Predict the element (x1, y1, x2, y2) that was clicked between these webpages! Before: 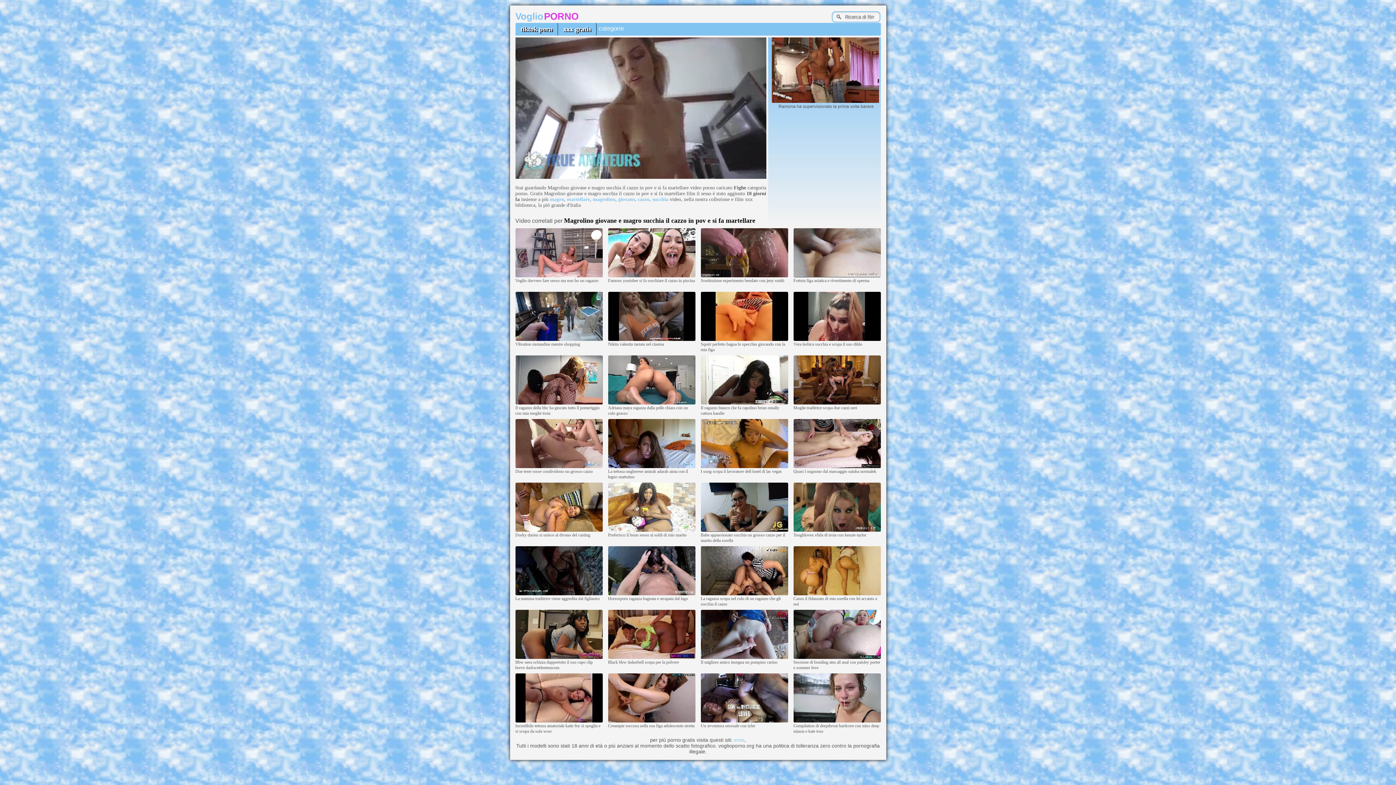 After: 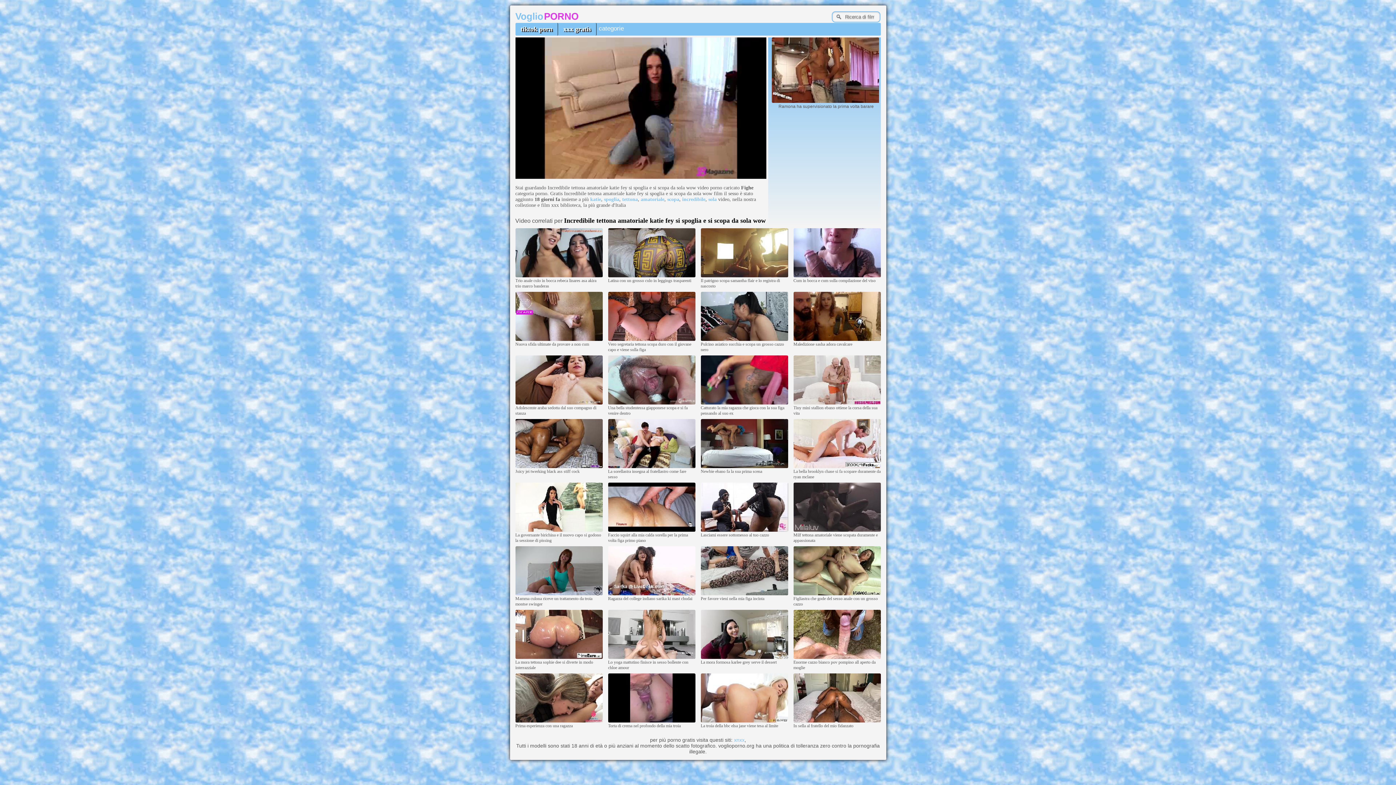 Action: bbox: (515, 719, 602, 723)